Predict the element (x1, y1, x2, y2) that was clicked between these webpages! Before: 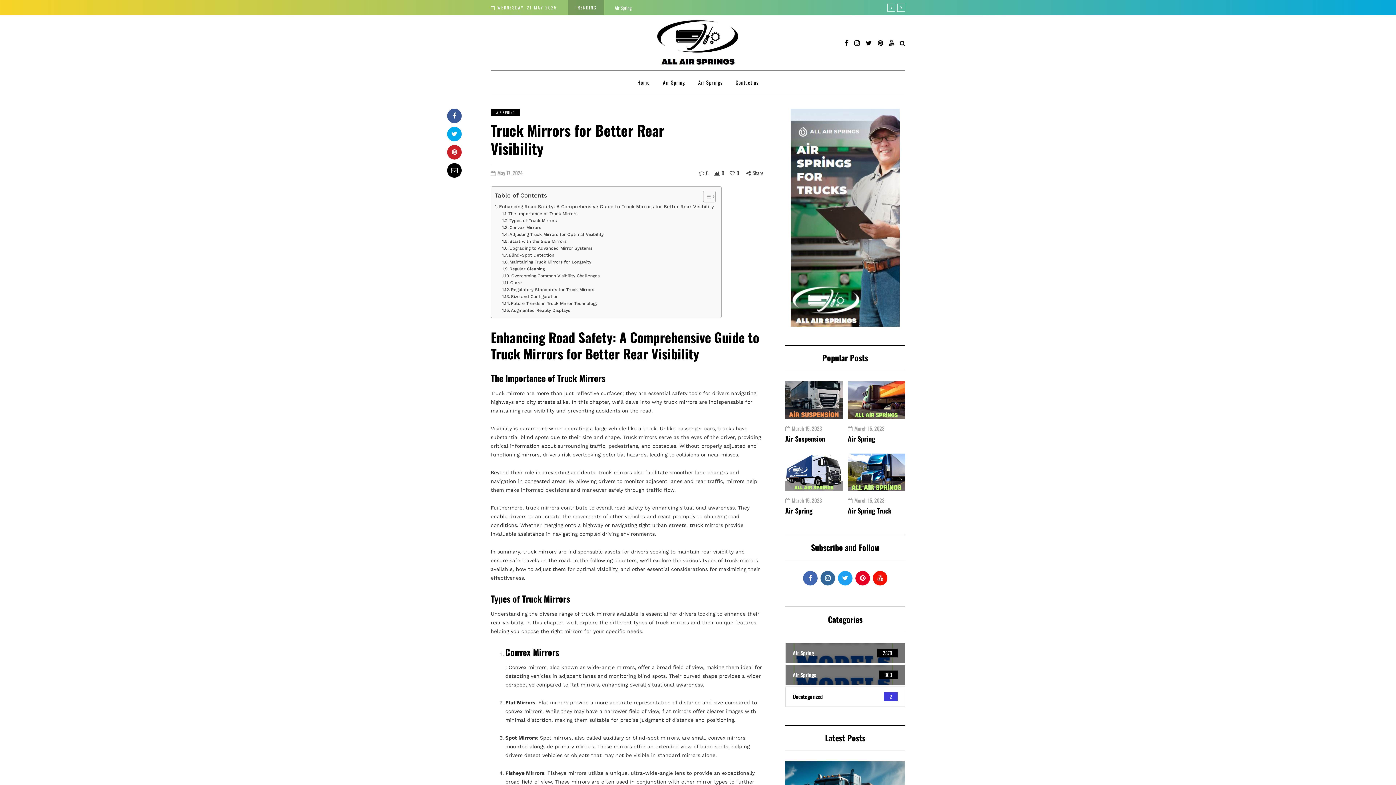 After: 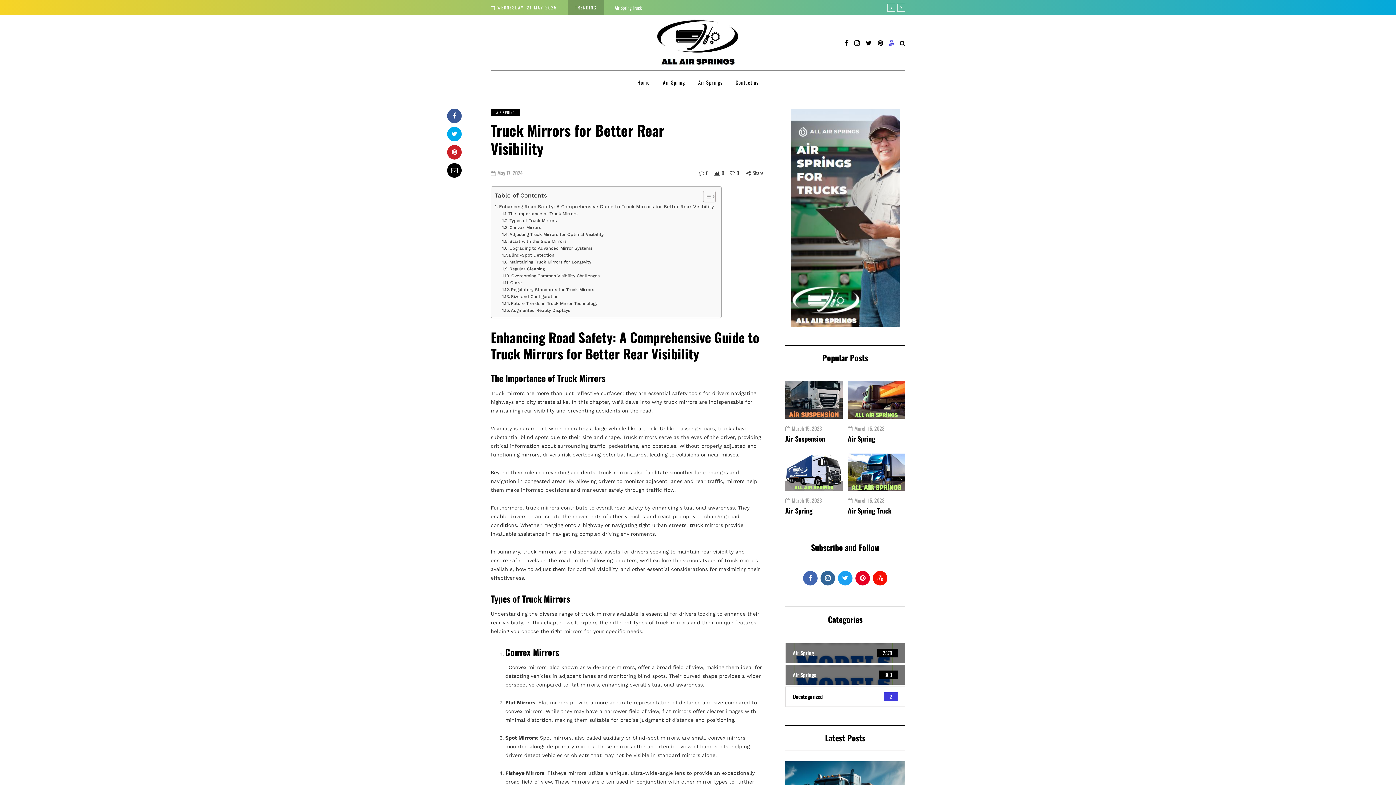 Action: bbox: (889, 37, 894, 48)